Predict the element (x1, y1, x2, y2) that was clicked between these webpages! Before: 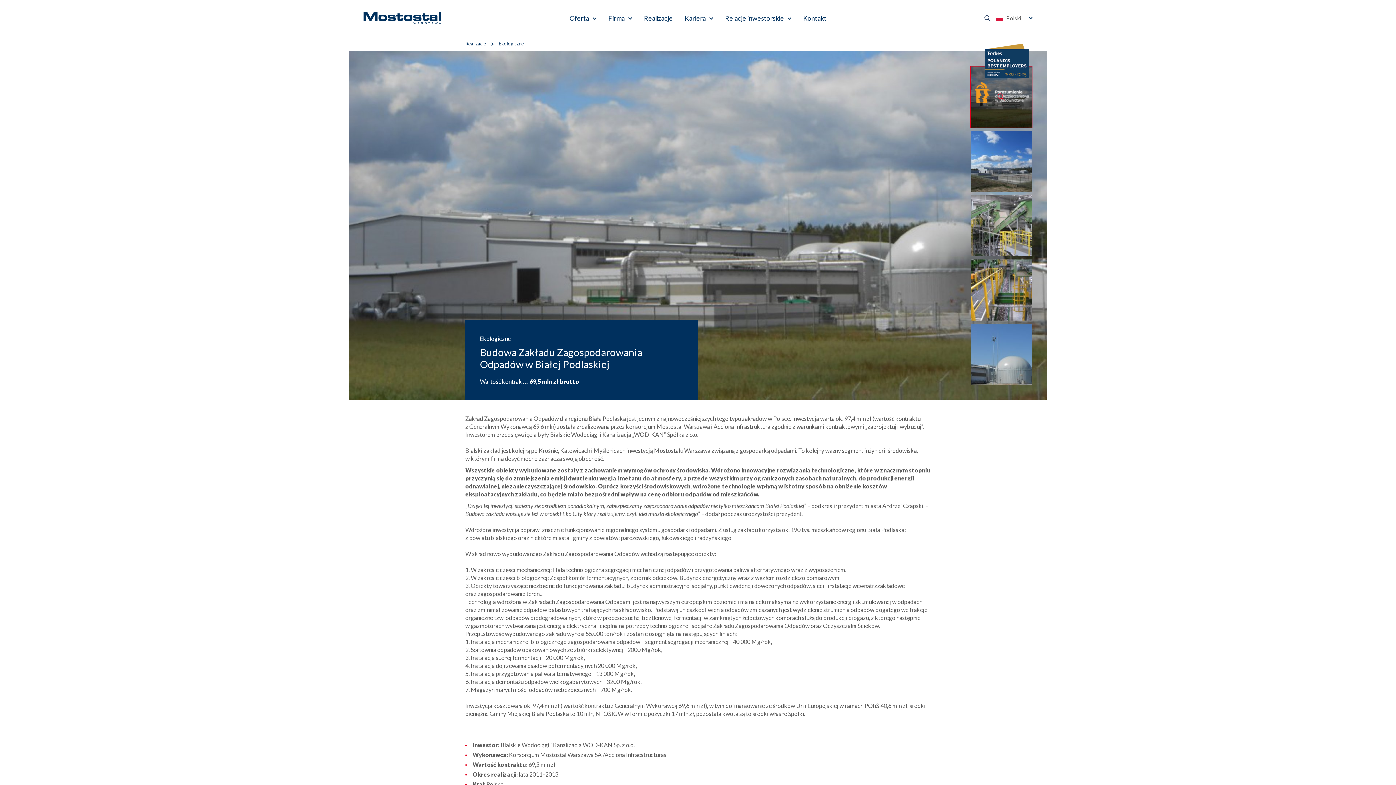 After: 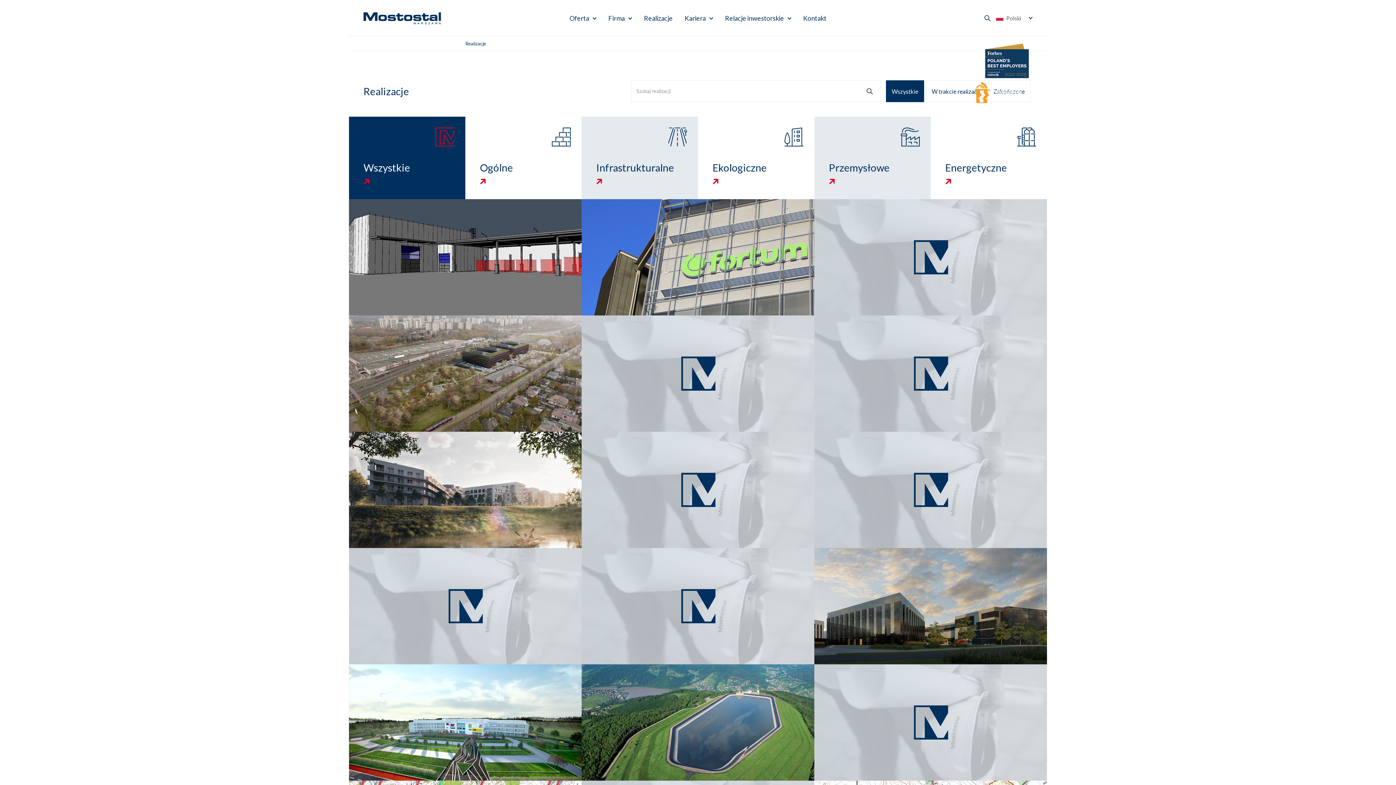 Action: label: Realizacje bbox: (465, 40, 486, 46)